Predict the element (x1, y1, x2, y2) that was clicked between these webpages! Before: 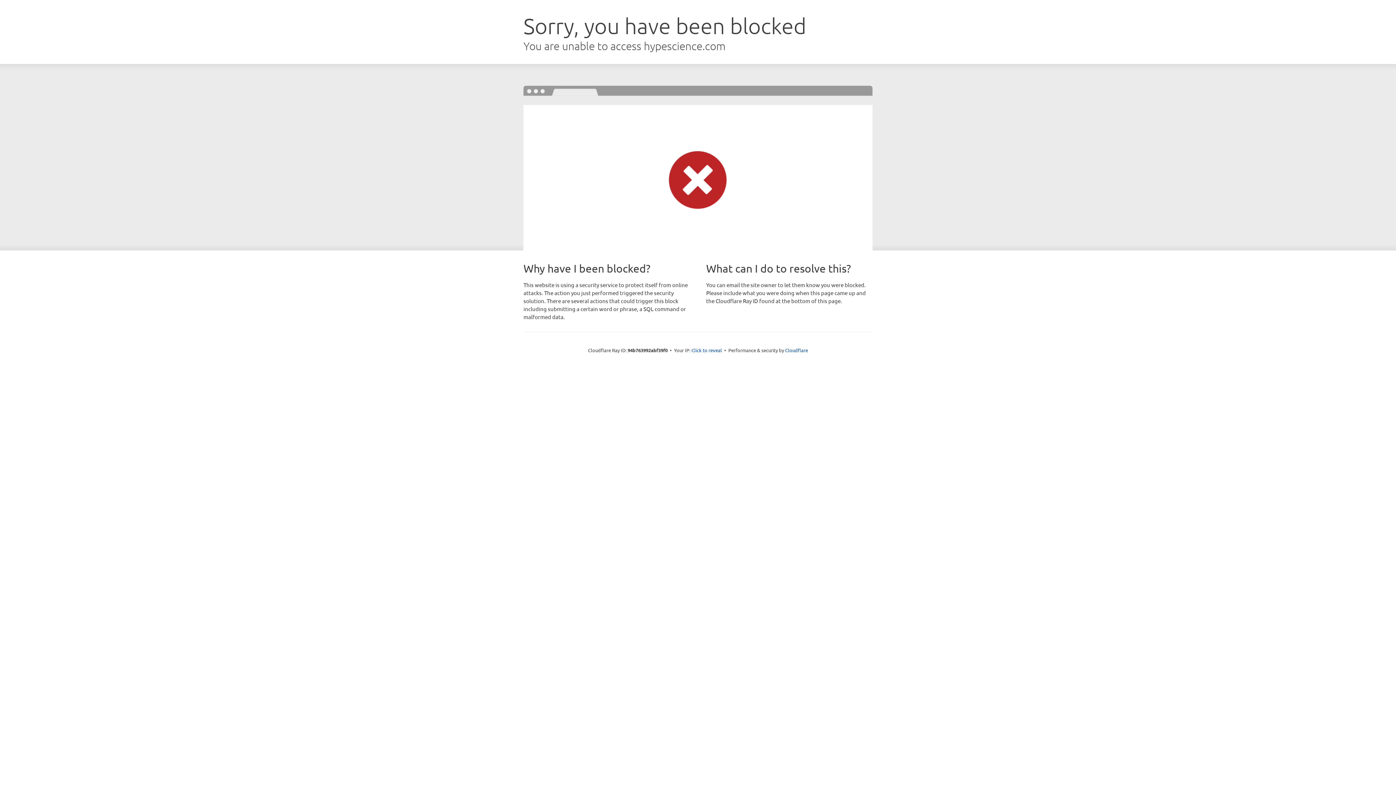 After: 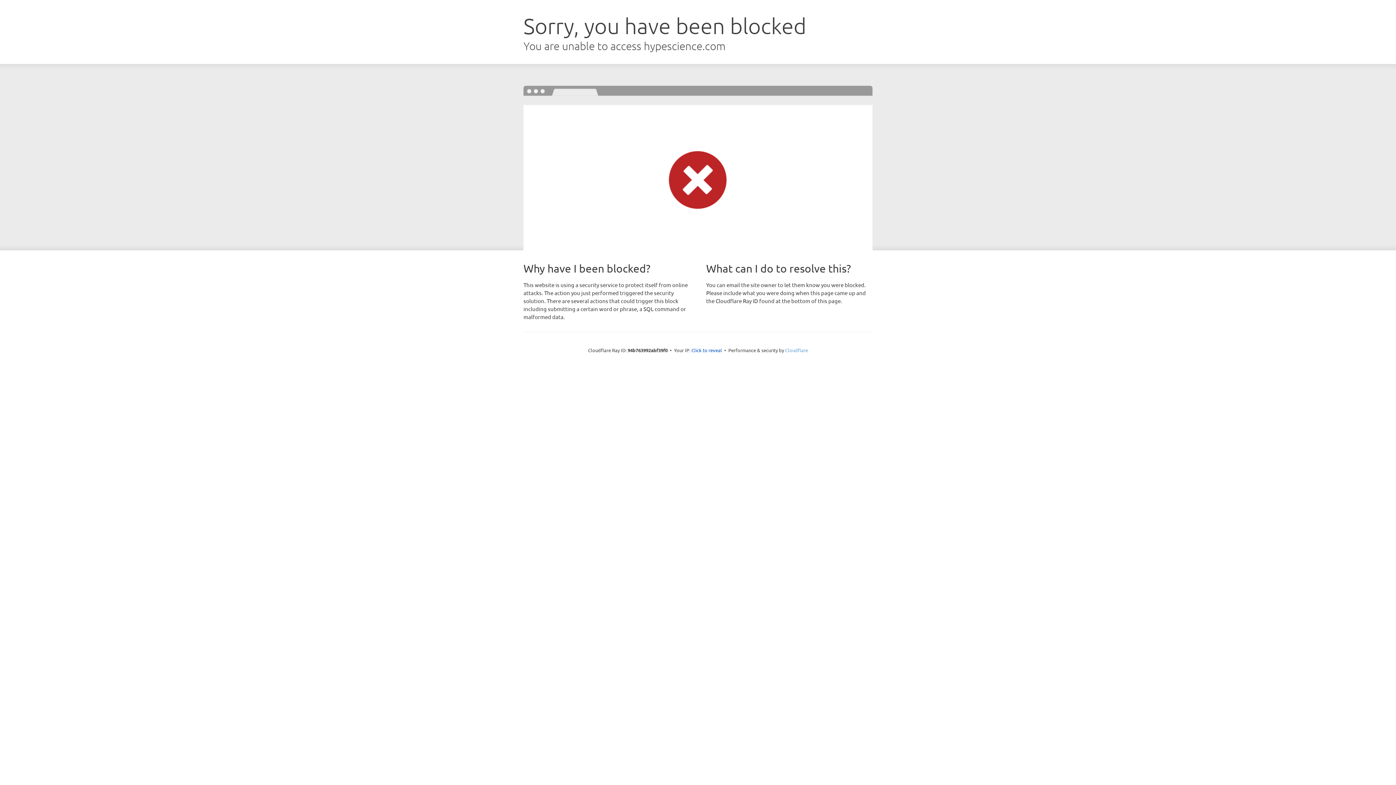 Action: bbox: (785, 347, 808, 353) label: Cloudflare